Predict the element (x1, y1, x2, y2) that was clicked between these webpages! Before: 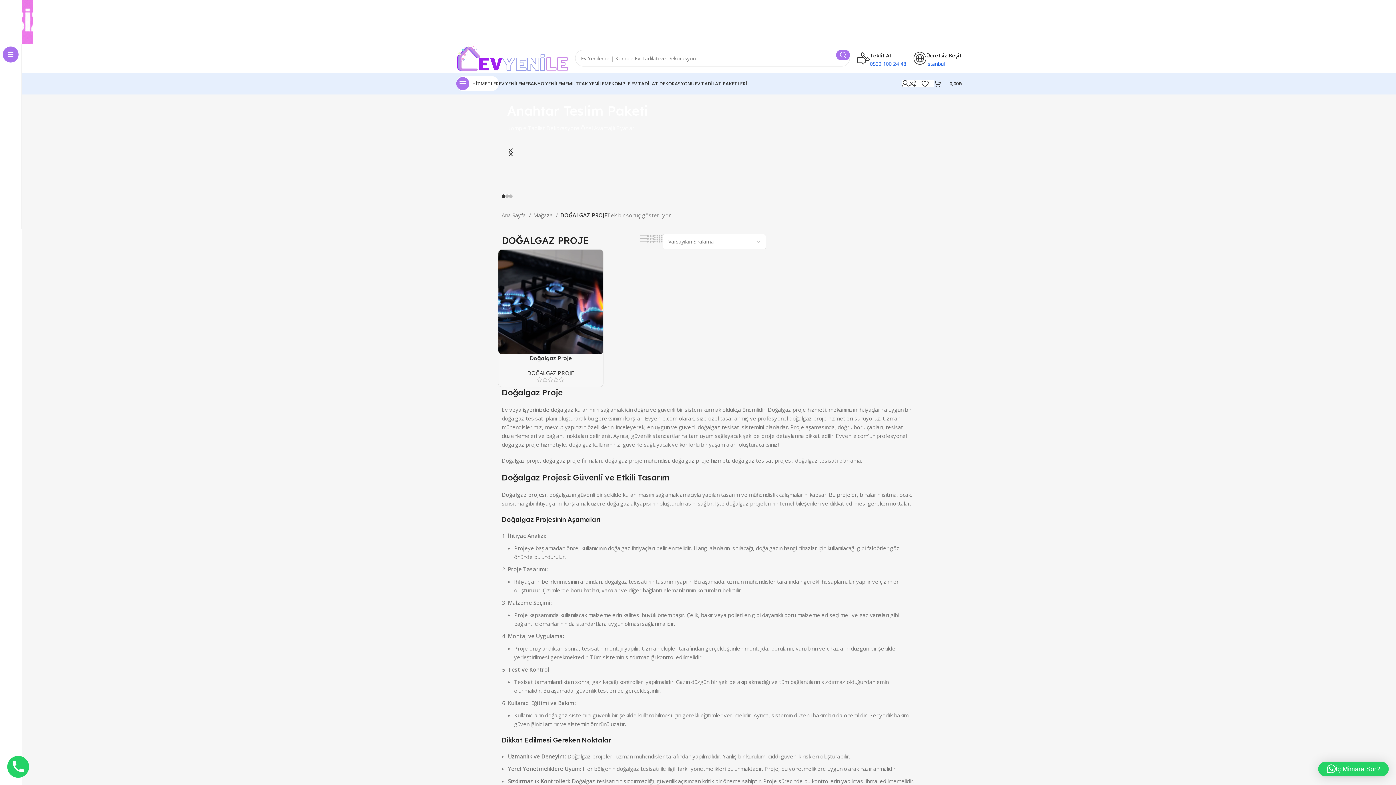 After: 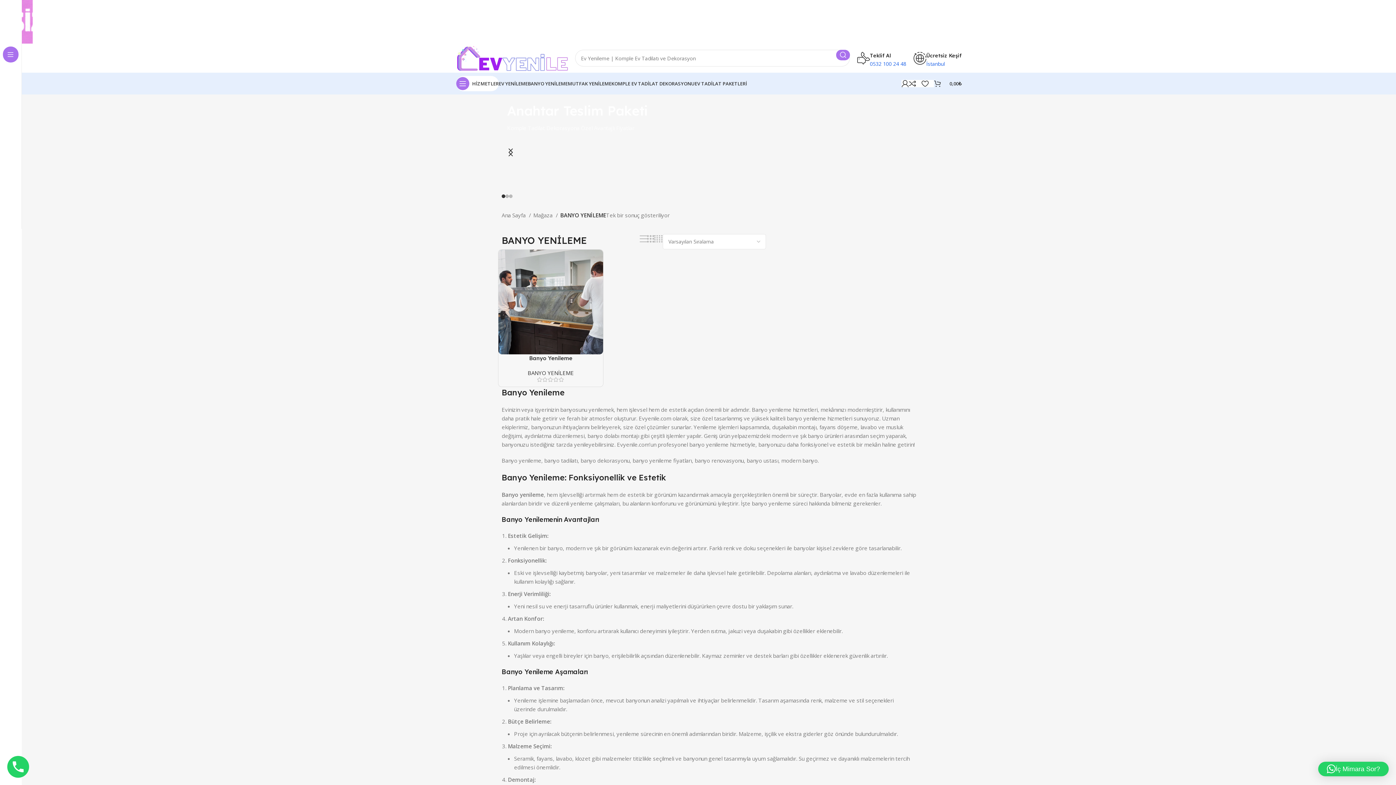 Action: label: BANYO YENİLEME bbox: (528, 76, 568, 90)